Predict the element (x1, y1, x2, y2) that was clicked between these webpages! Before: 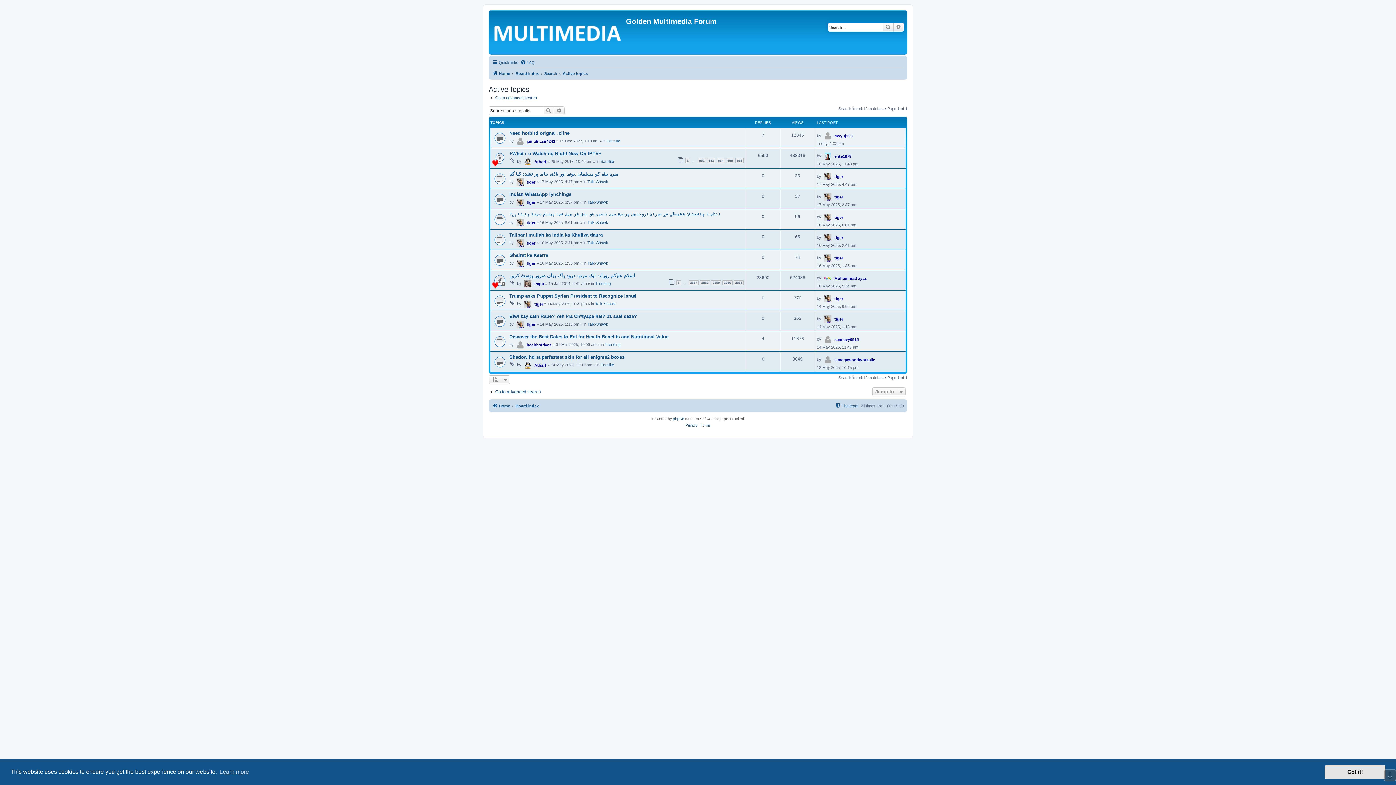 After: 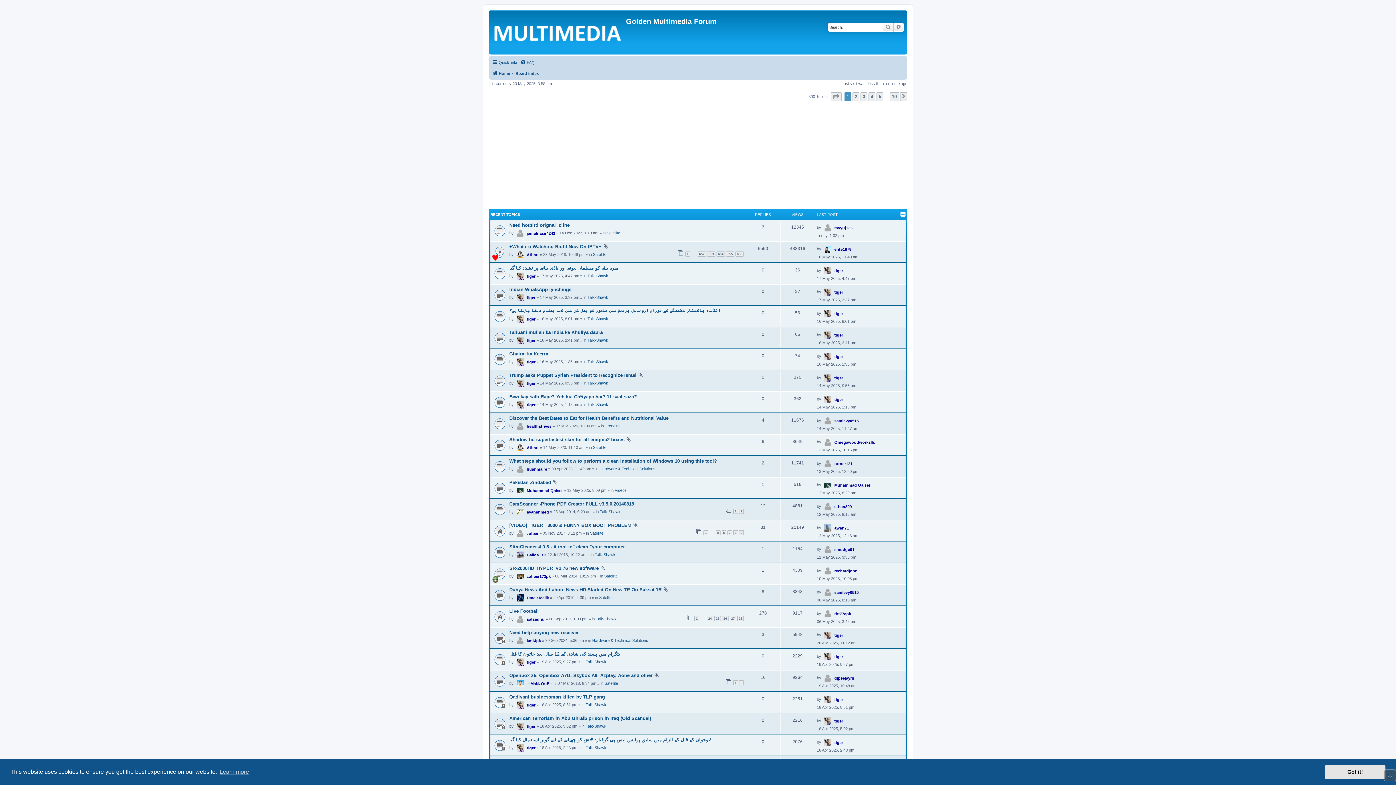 Action: label: Home bbox: (492, 69, 510, 77)